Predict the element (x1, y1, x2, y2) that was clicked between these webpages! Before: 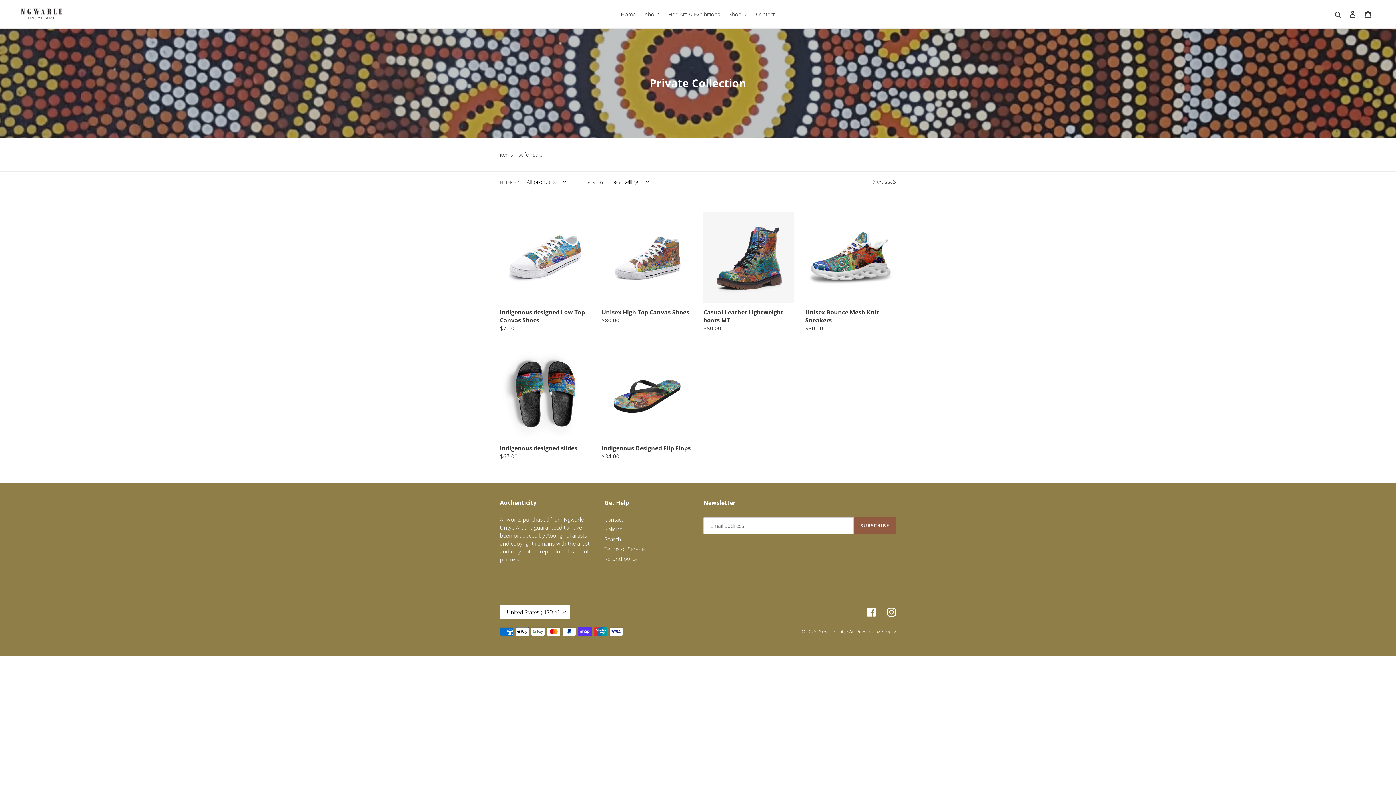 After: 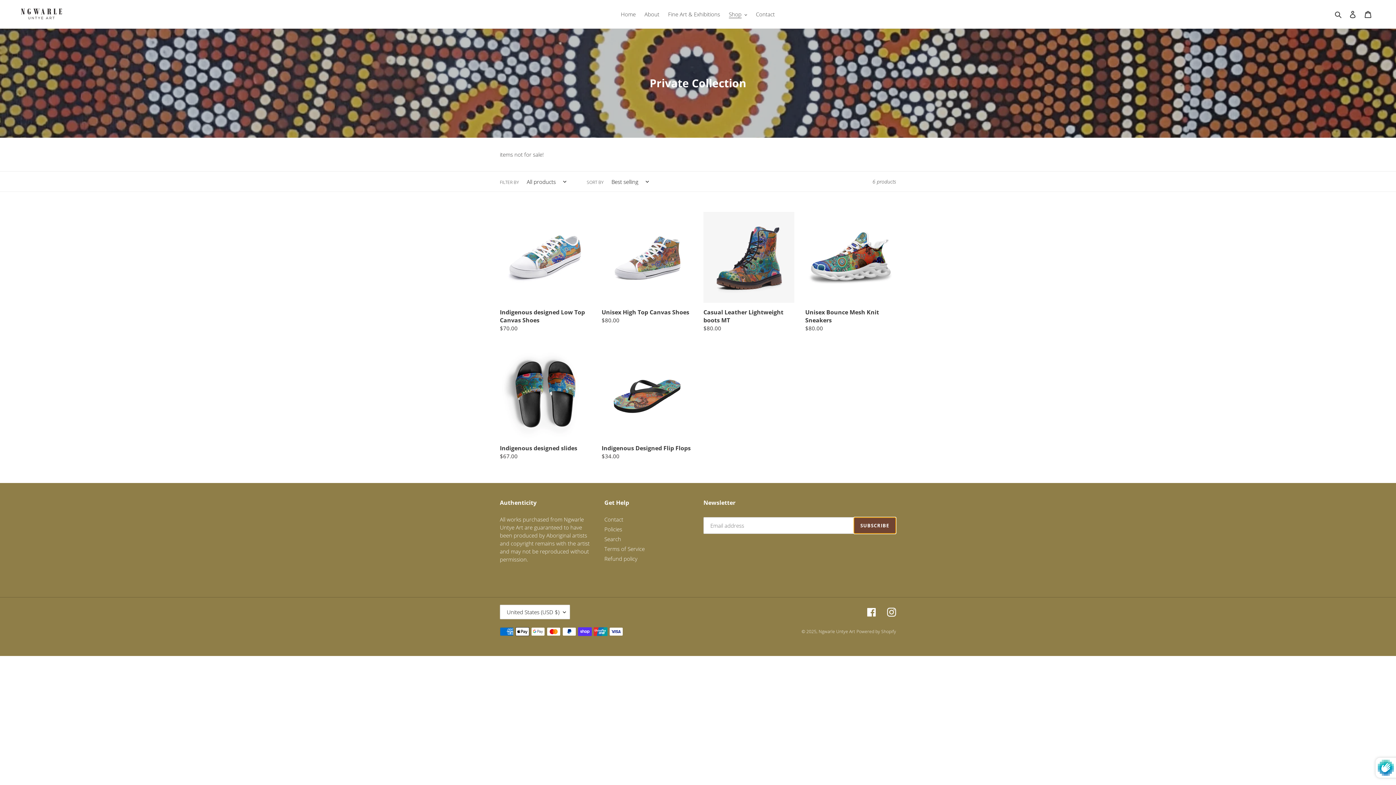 Action: label: SUBSCRIBE bbox: (853, 517, 896, 534)